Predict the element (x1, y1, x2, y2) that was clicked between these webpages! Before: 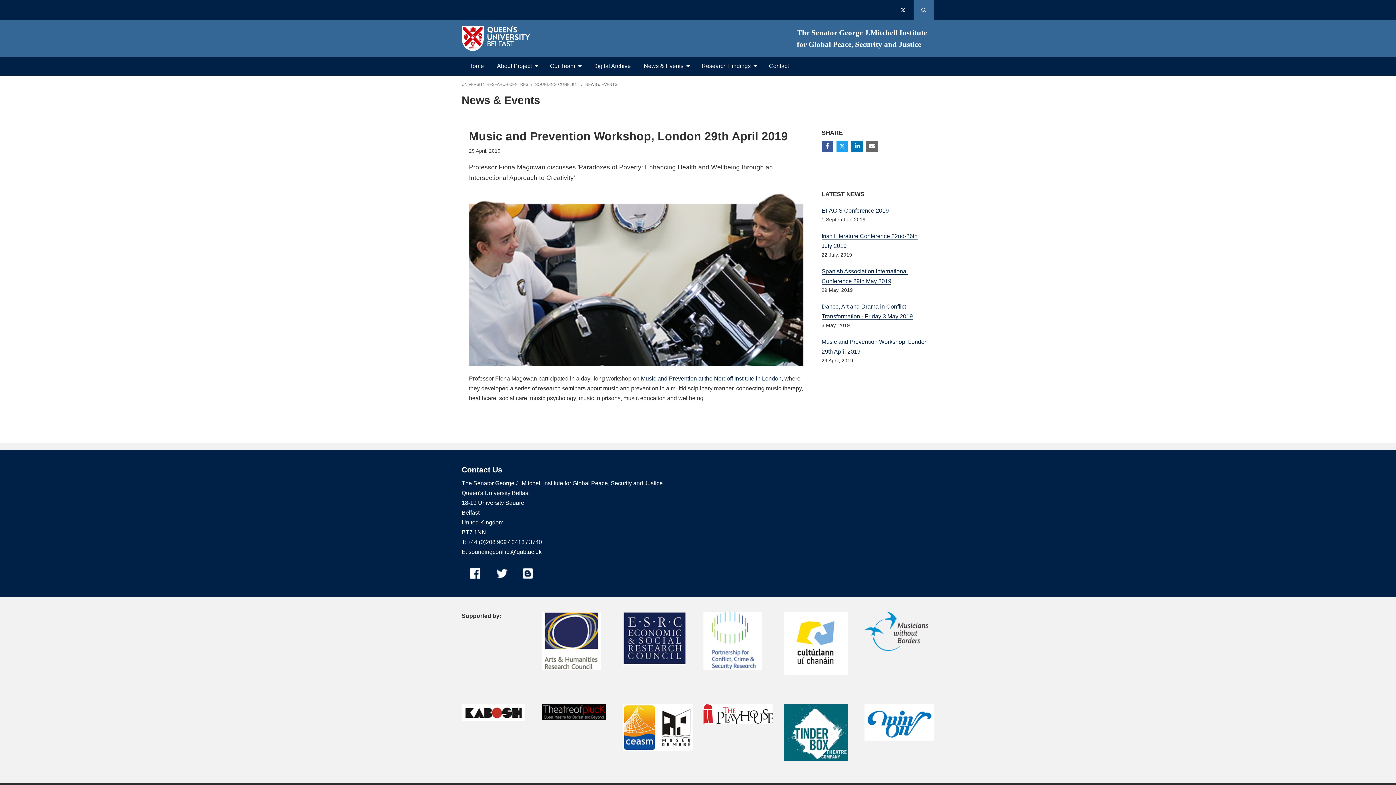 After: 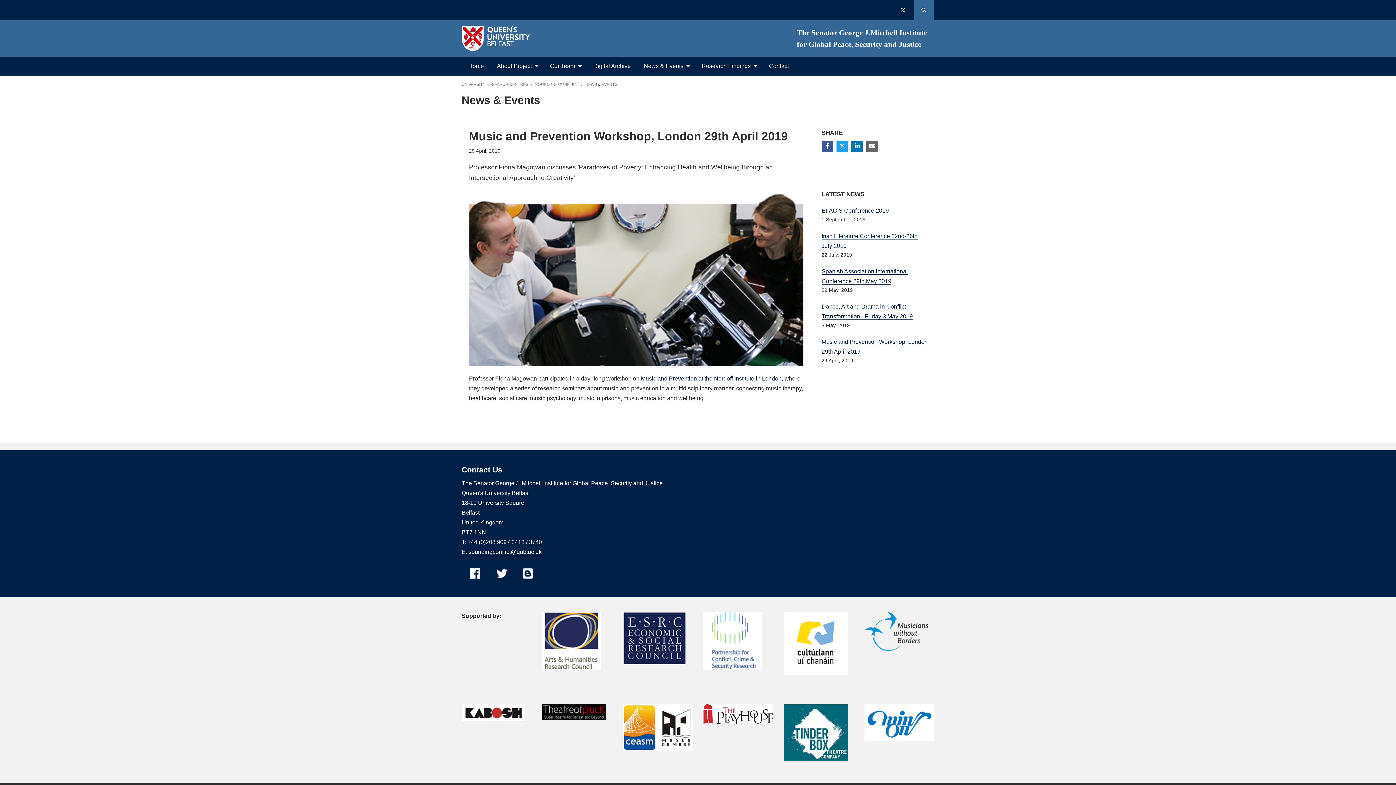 Action: bbox: (703, 637, 761, 643)